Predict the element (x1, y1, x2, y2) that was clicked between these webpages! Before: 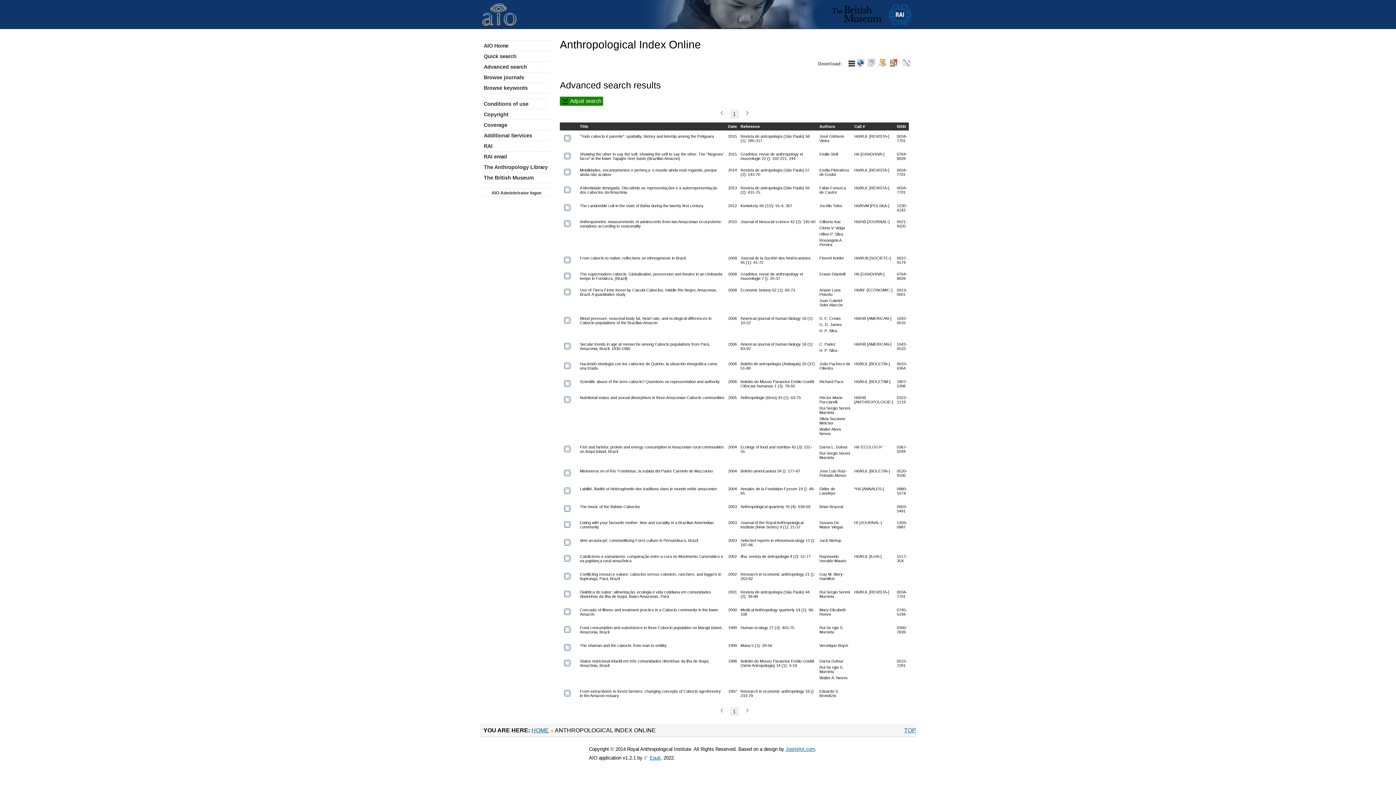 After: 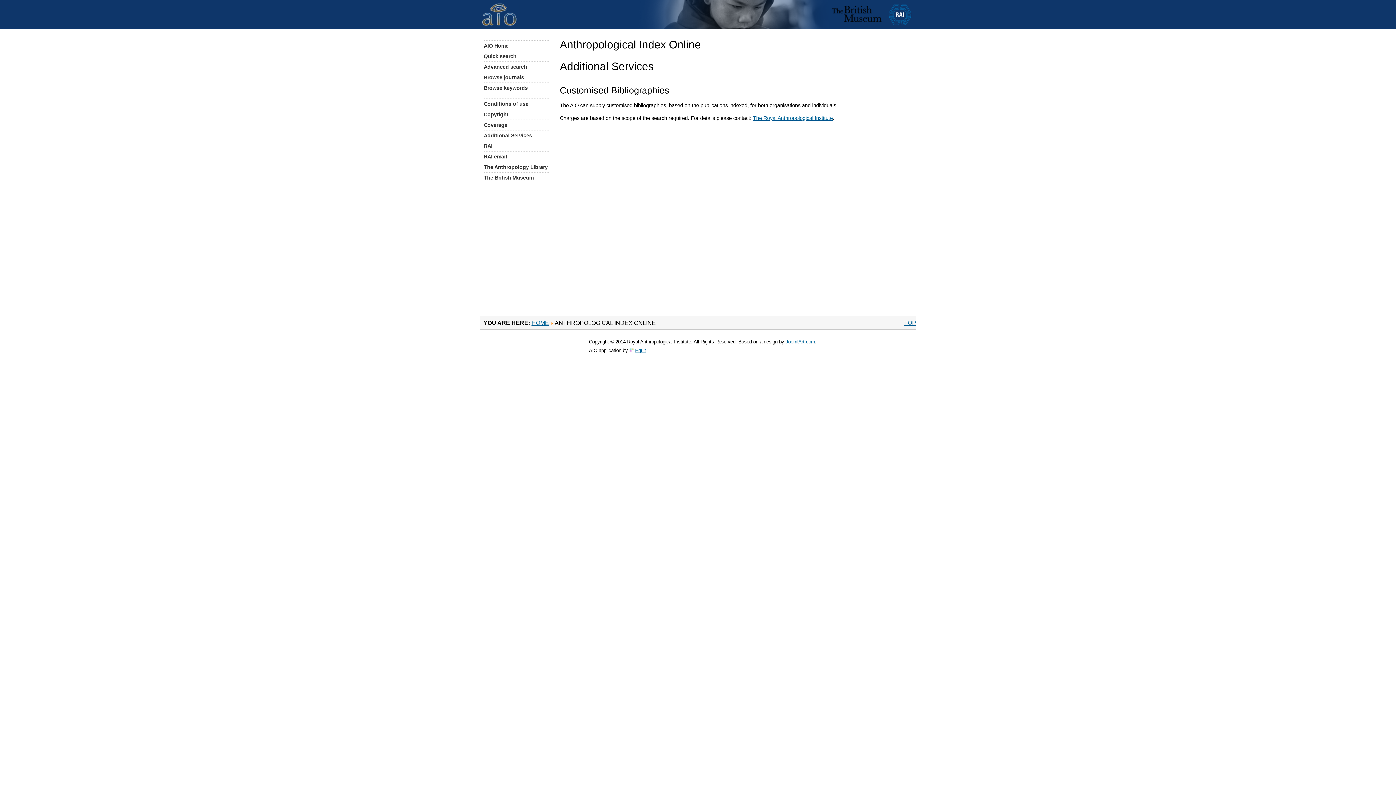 Action: bbox: (483, 130, 549, 140) label: Additional Services